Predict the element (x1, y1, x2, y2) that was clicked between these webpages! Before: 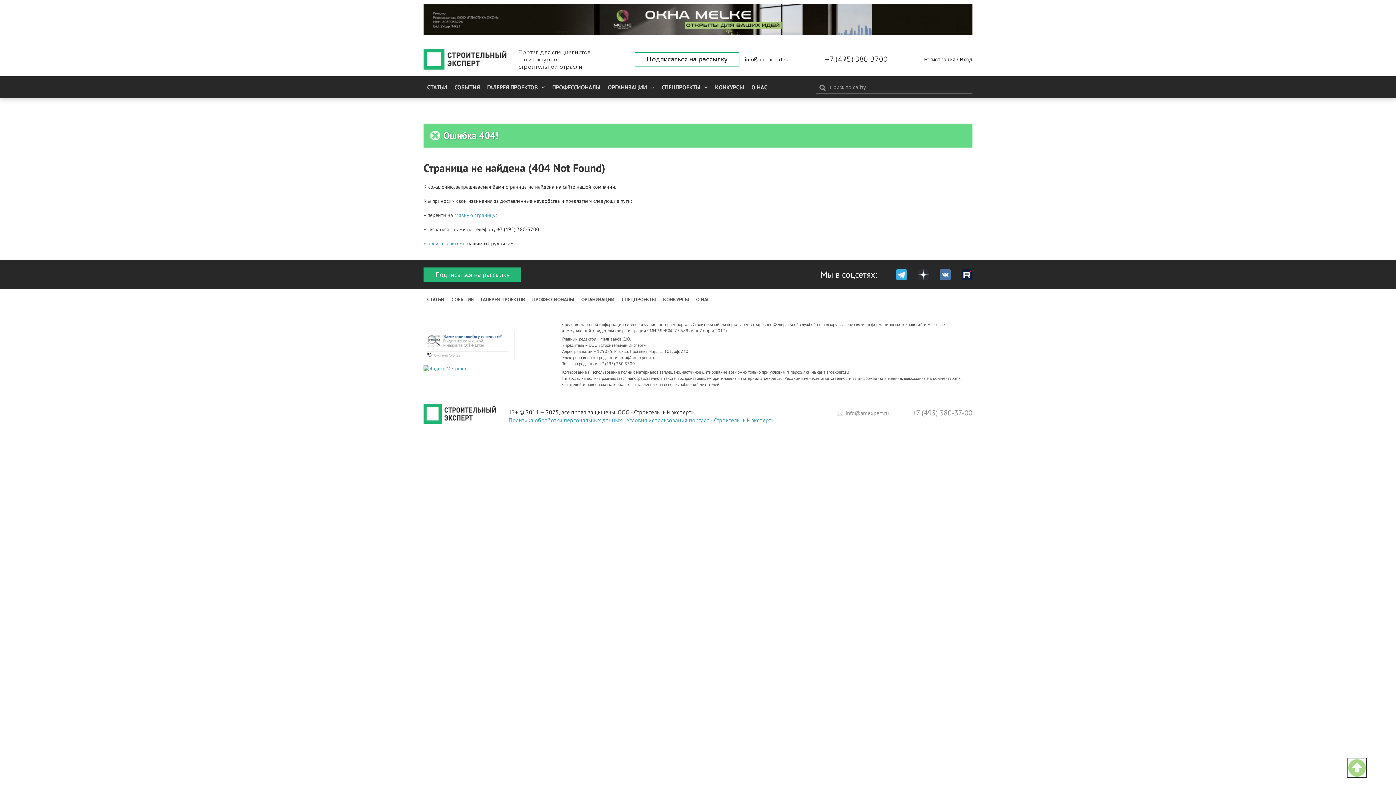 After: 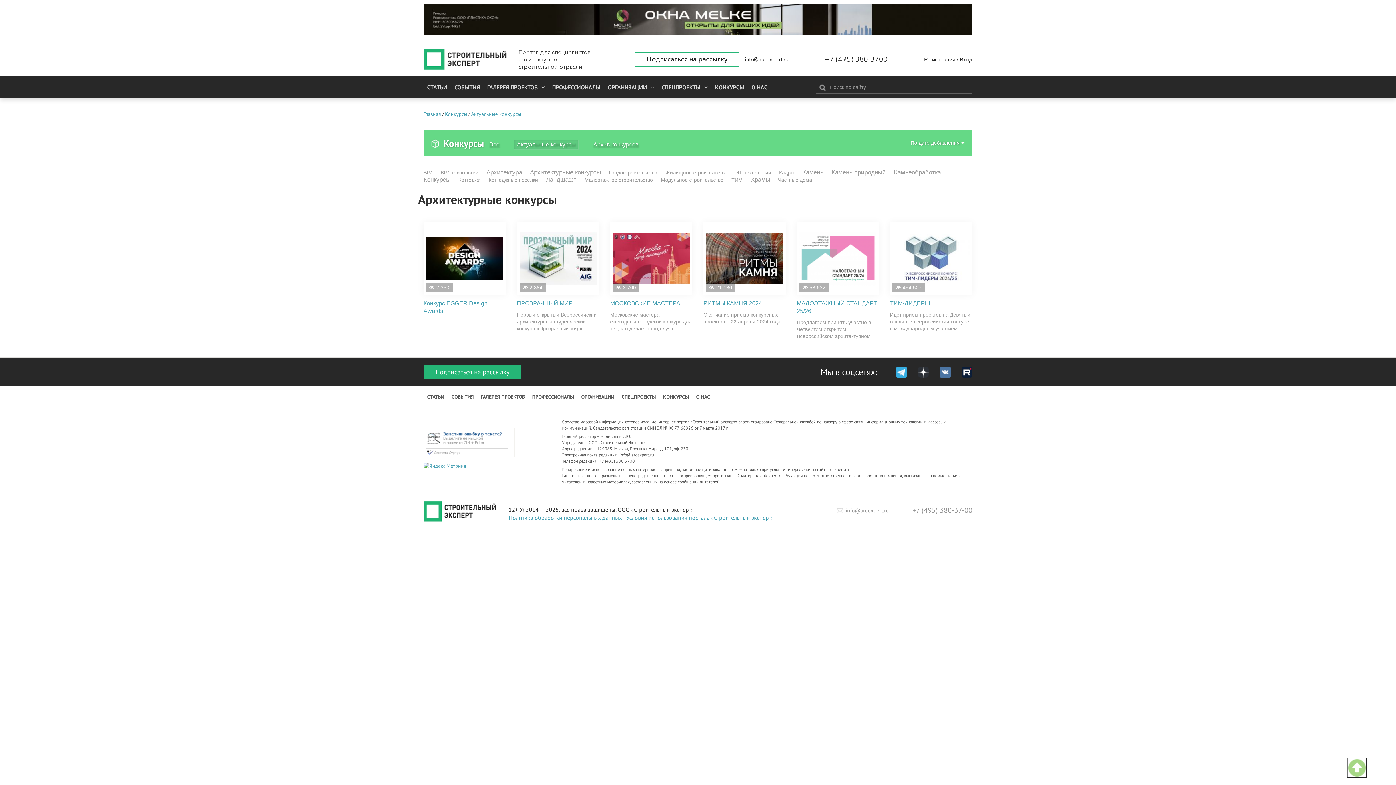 Action: bbox: (659, 289, 692, 310) label: КОНКУРСЫ